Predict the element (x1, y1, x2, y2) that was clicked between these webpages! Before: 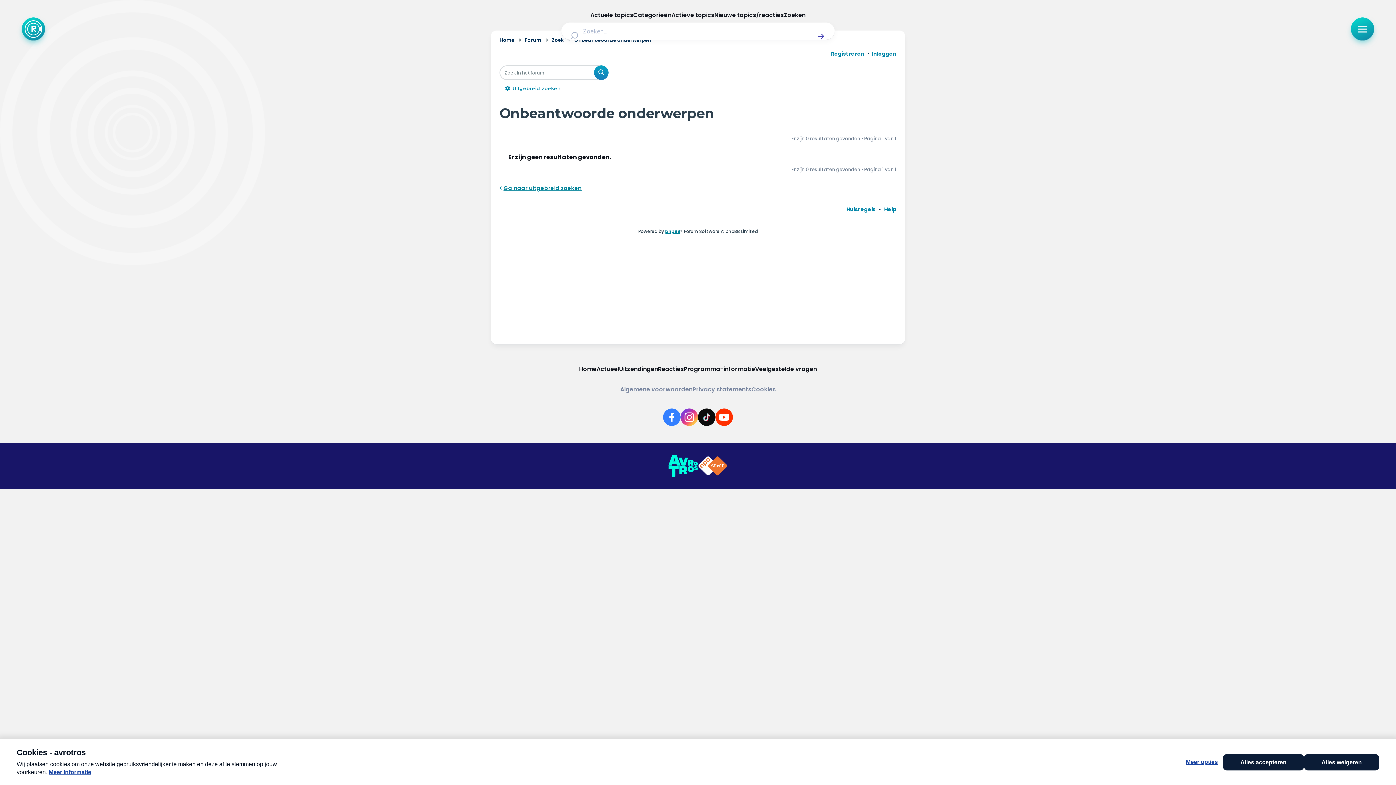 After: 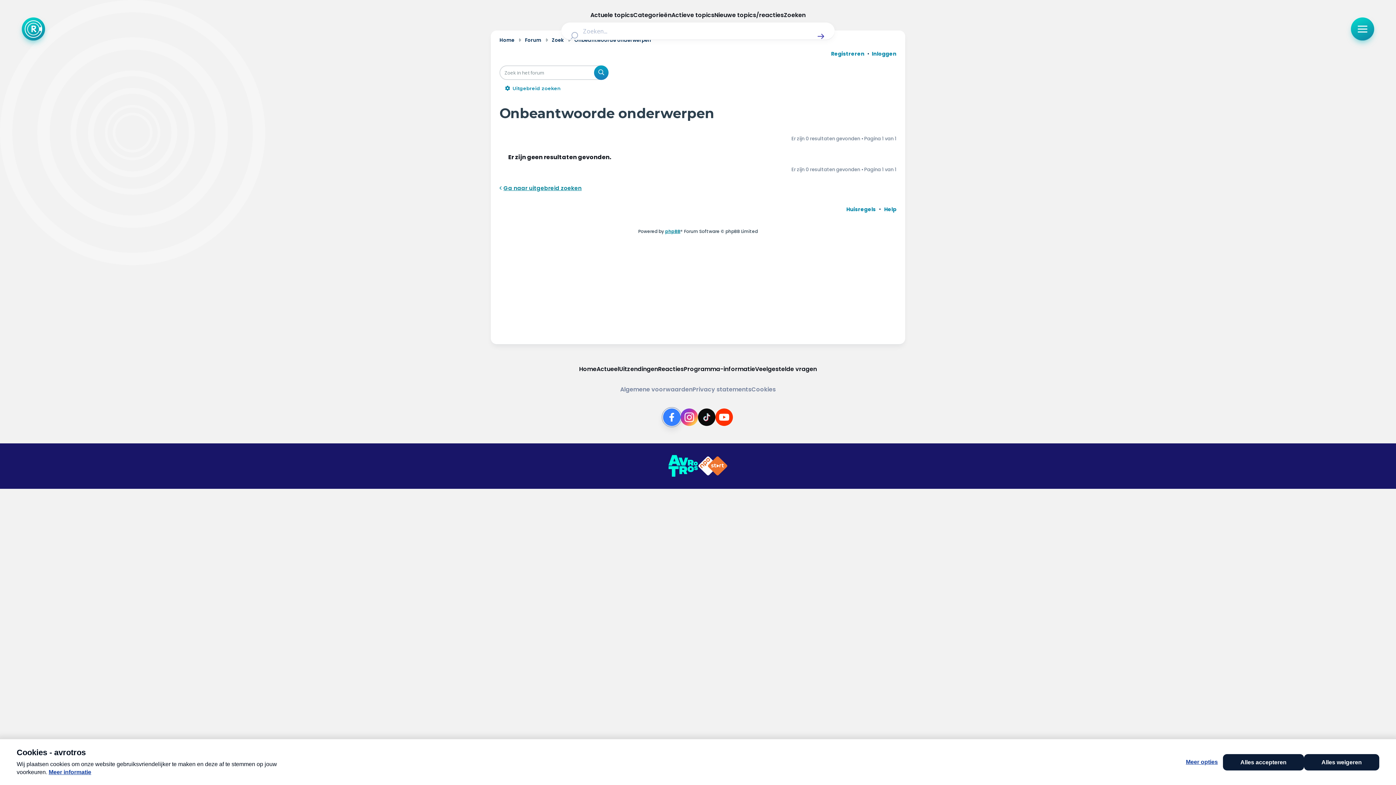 Action: label: Link naar Facebook bbox: (663, 408, 680, 426)